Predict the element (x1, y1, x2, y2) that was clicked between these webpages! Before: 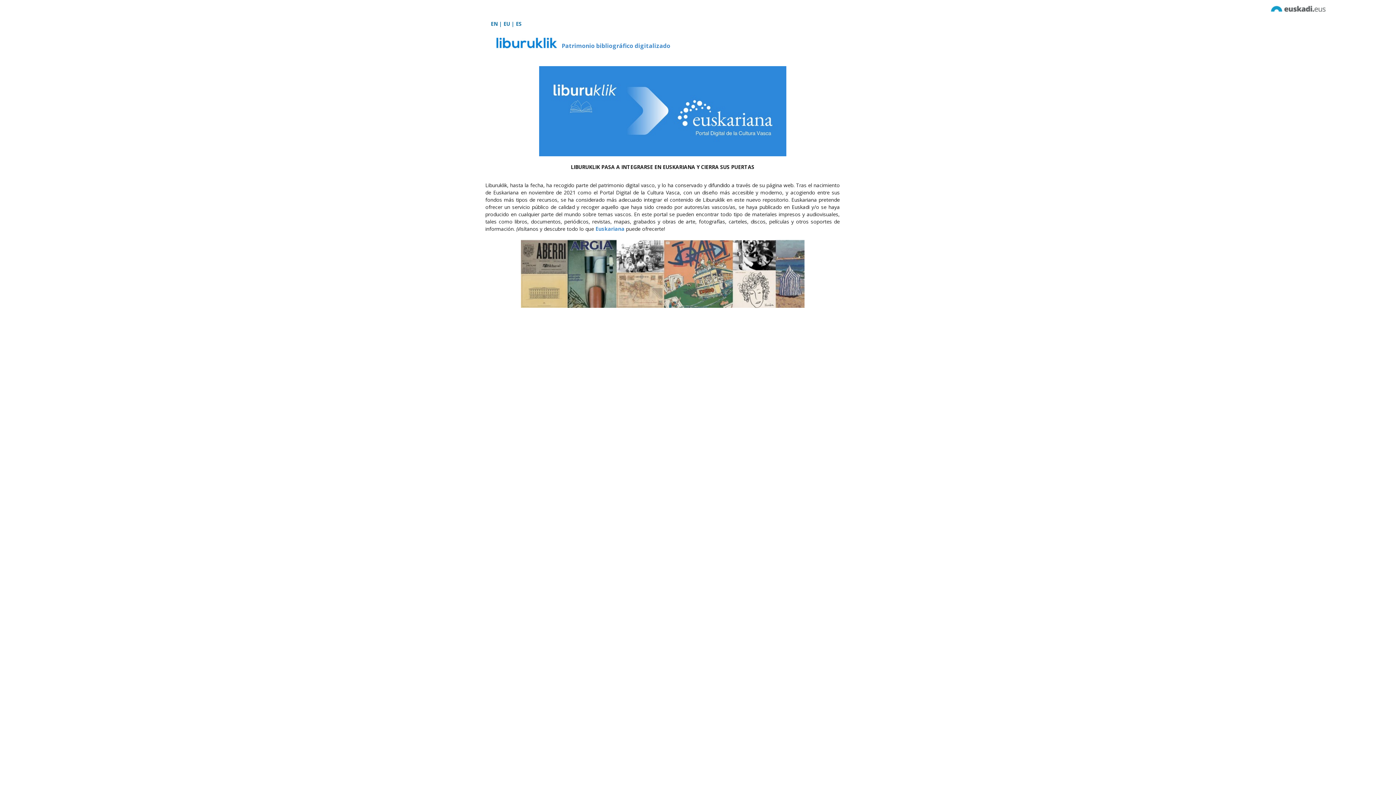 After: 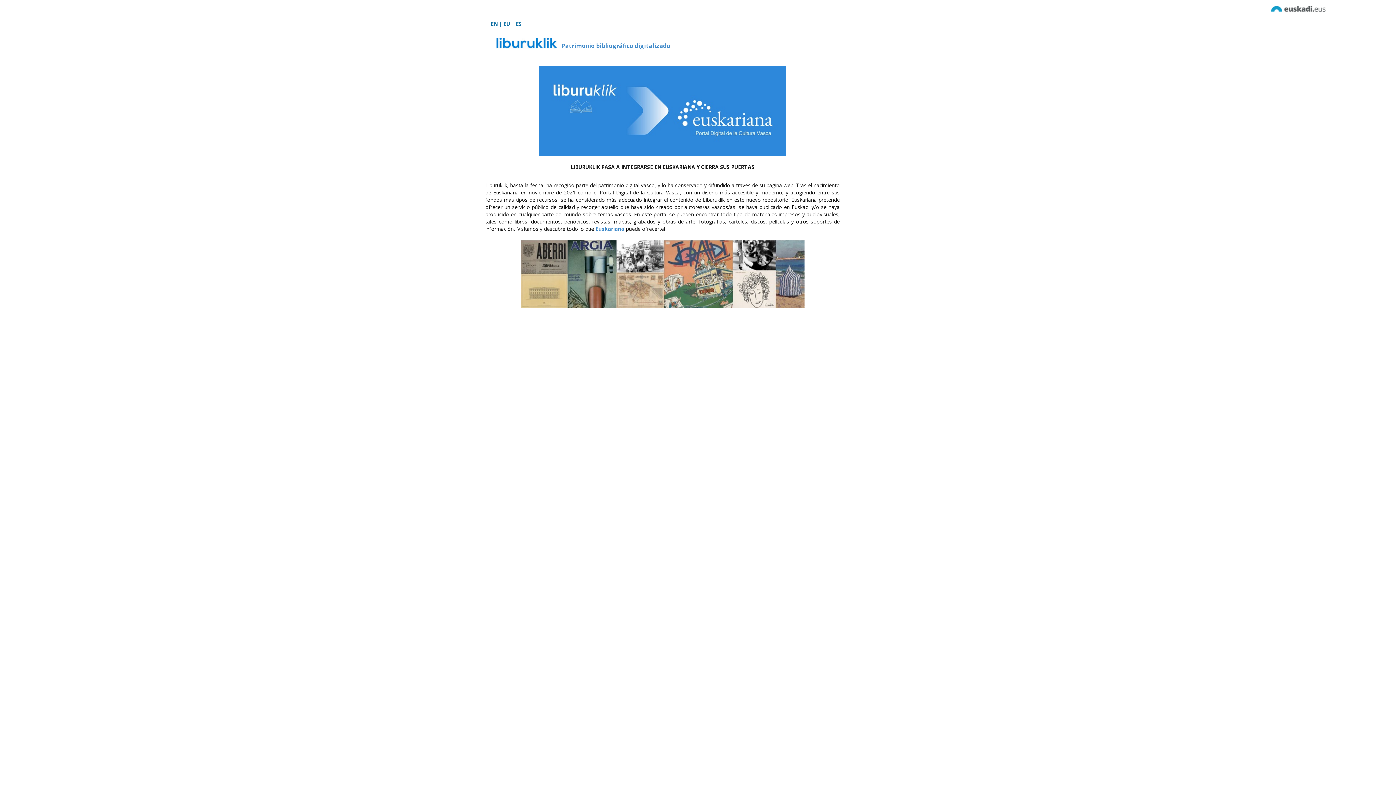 Action: label: ES bbox: (516, 20, 521, 27)